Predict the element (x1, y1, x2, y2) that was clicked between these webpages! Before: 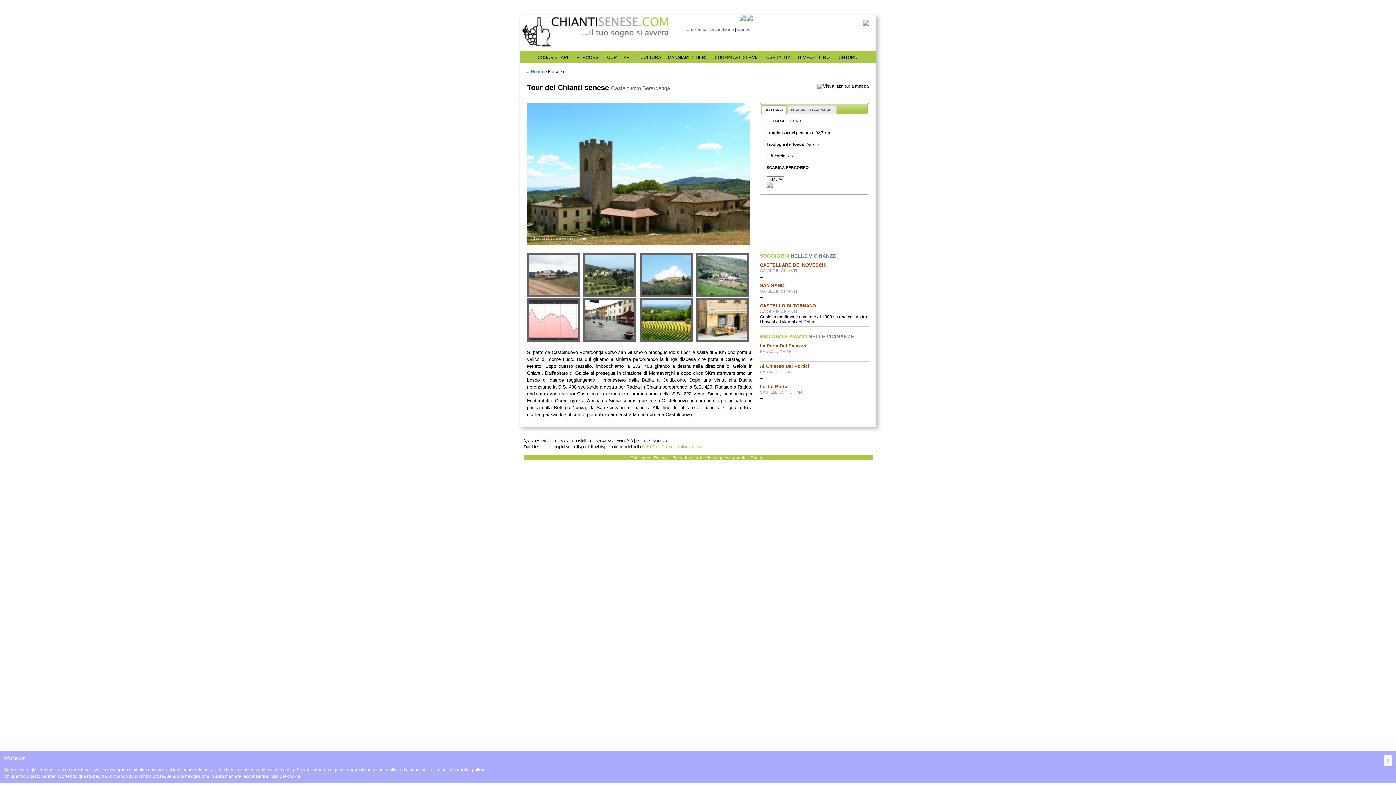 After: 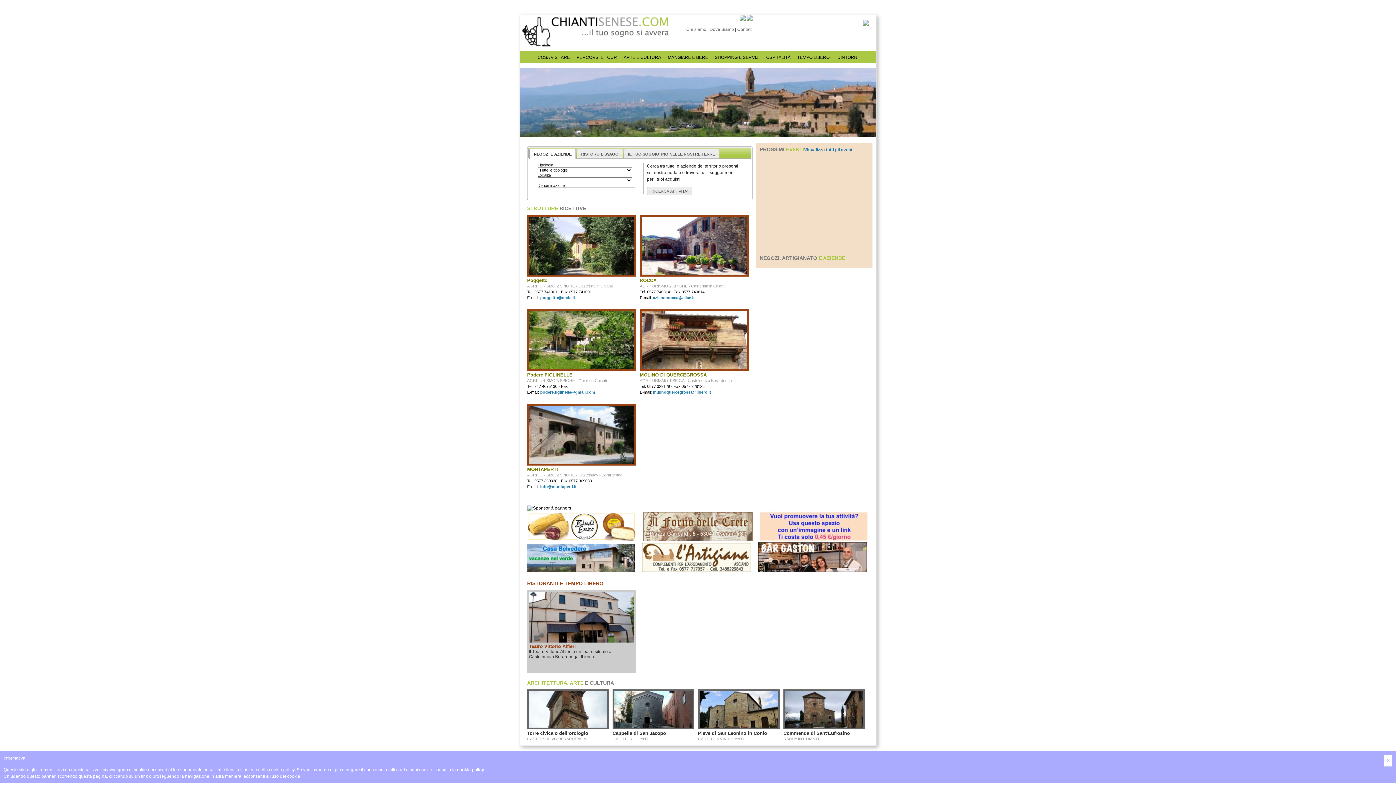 Action: bbox: (520, 43, 672, 48)